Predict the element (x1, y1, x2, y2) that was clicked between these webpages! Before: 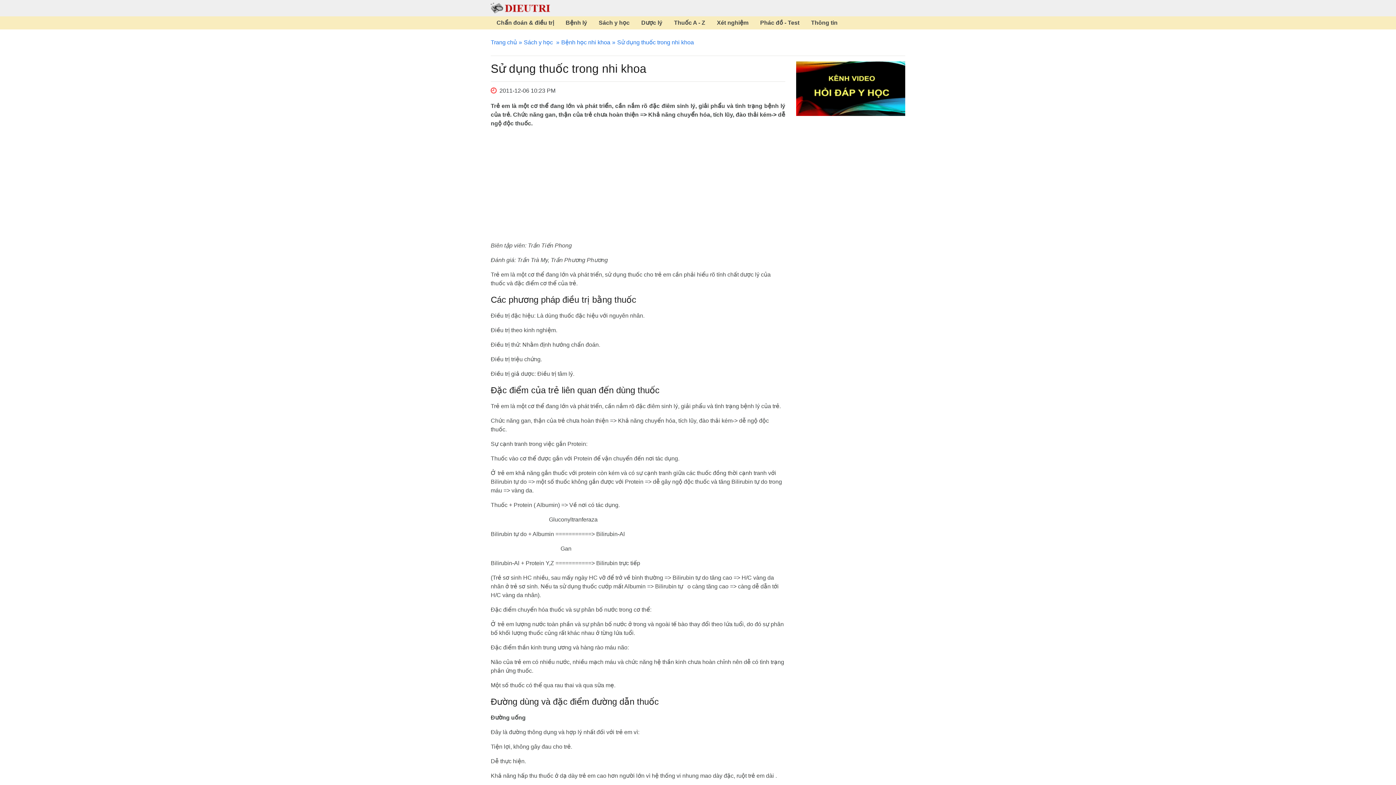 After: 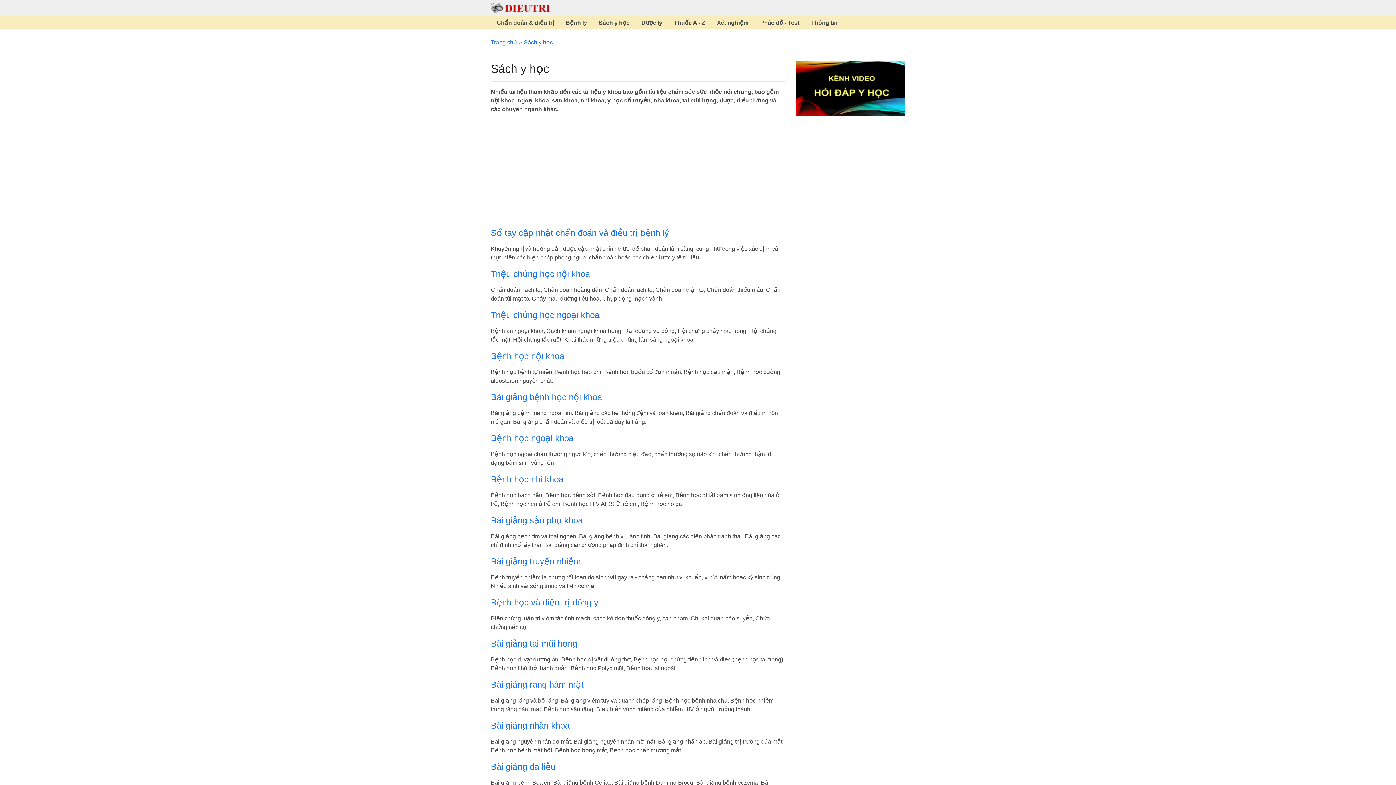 Action: bbox: (523, 39, 553, 45) label: Sách y học